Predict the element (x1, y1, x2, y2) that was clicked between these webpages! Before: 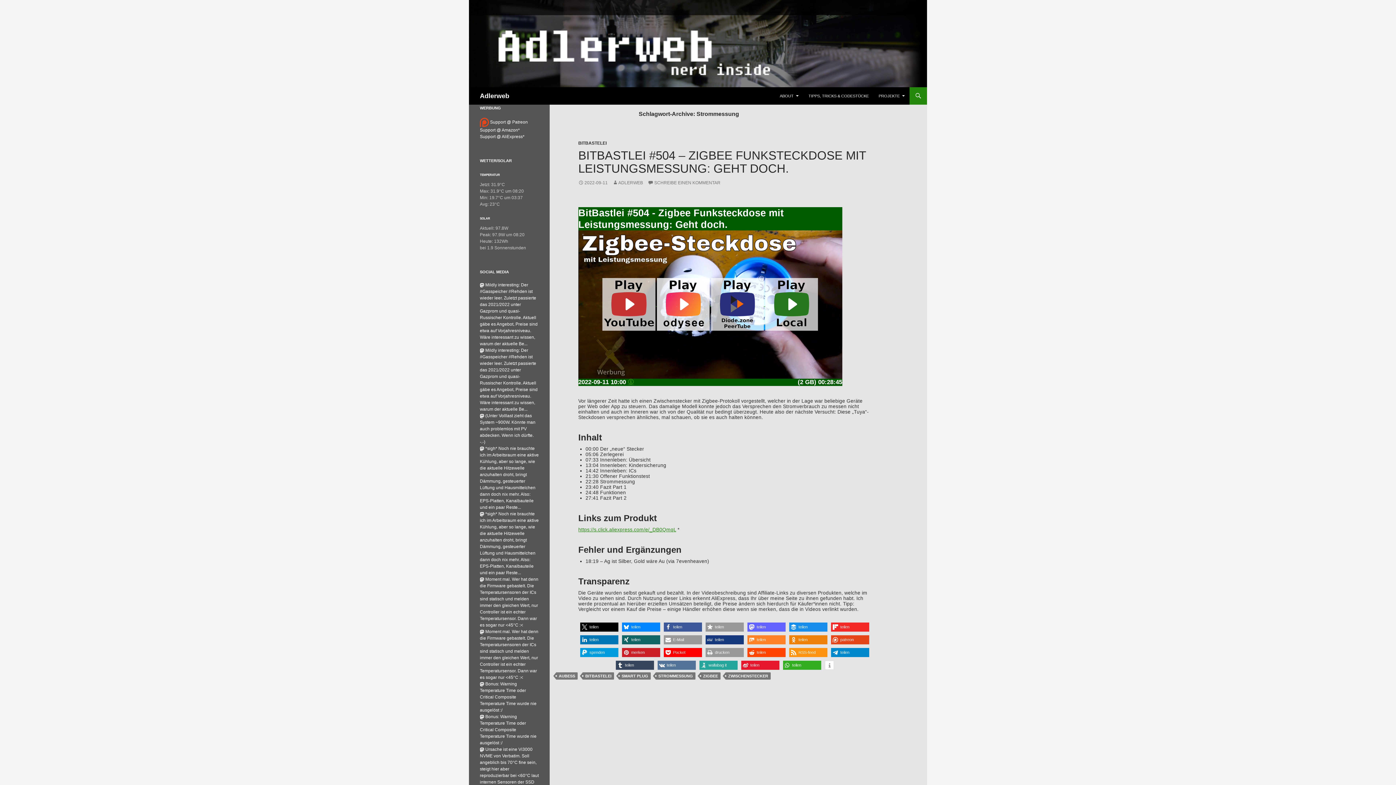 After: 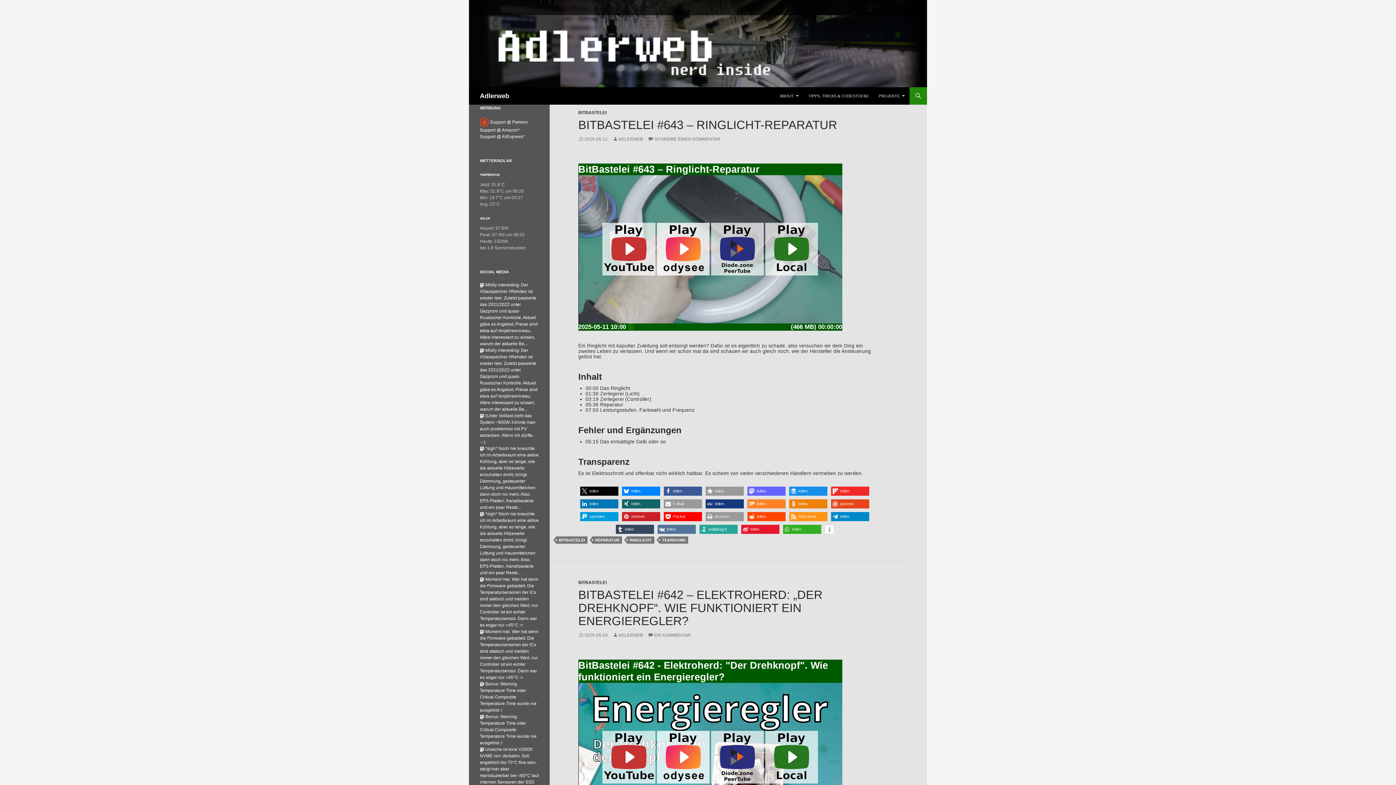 Action: bbox: (469, 40, 927, 46)